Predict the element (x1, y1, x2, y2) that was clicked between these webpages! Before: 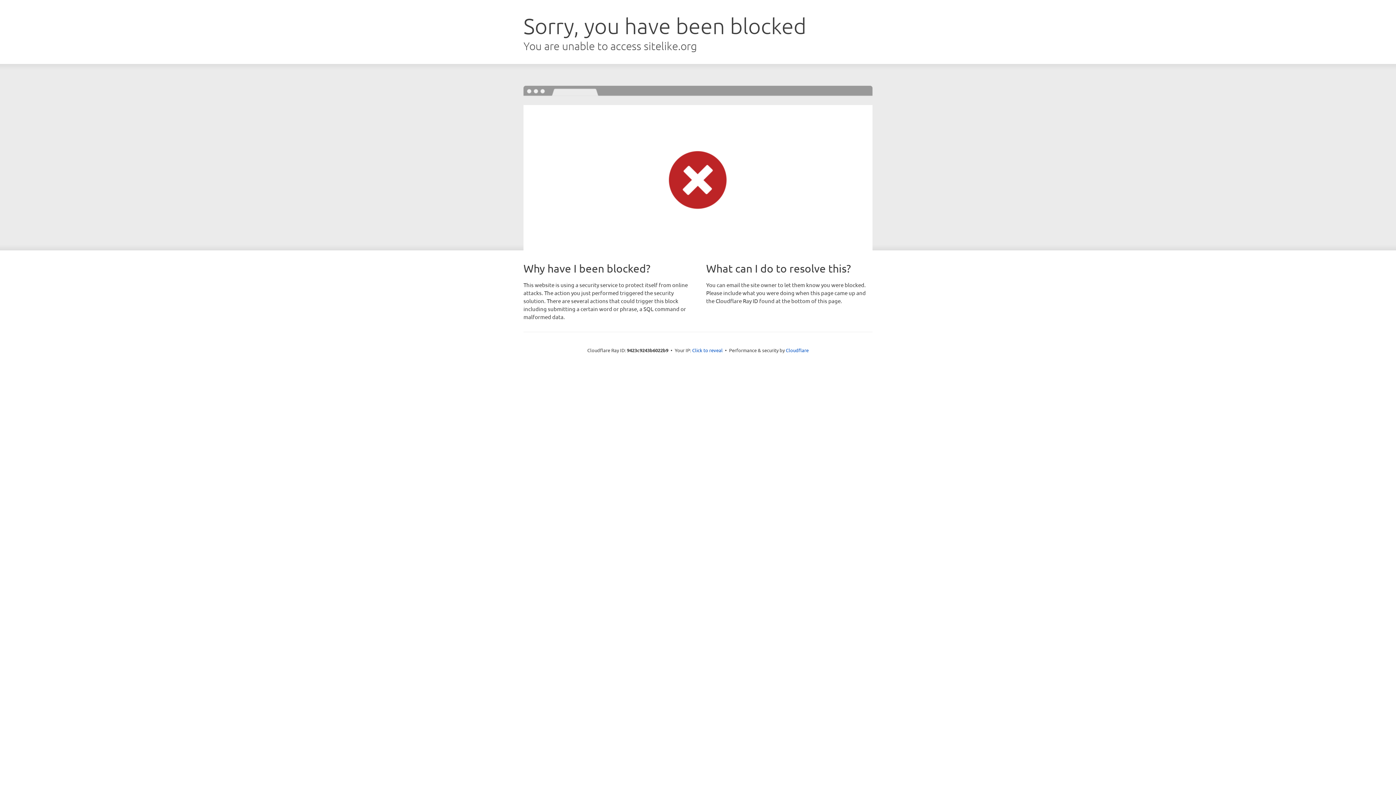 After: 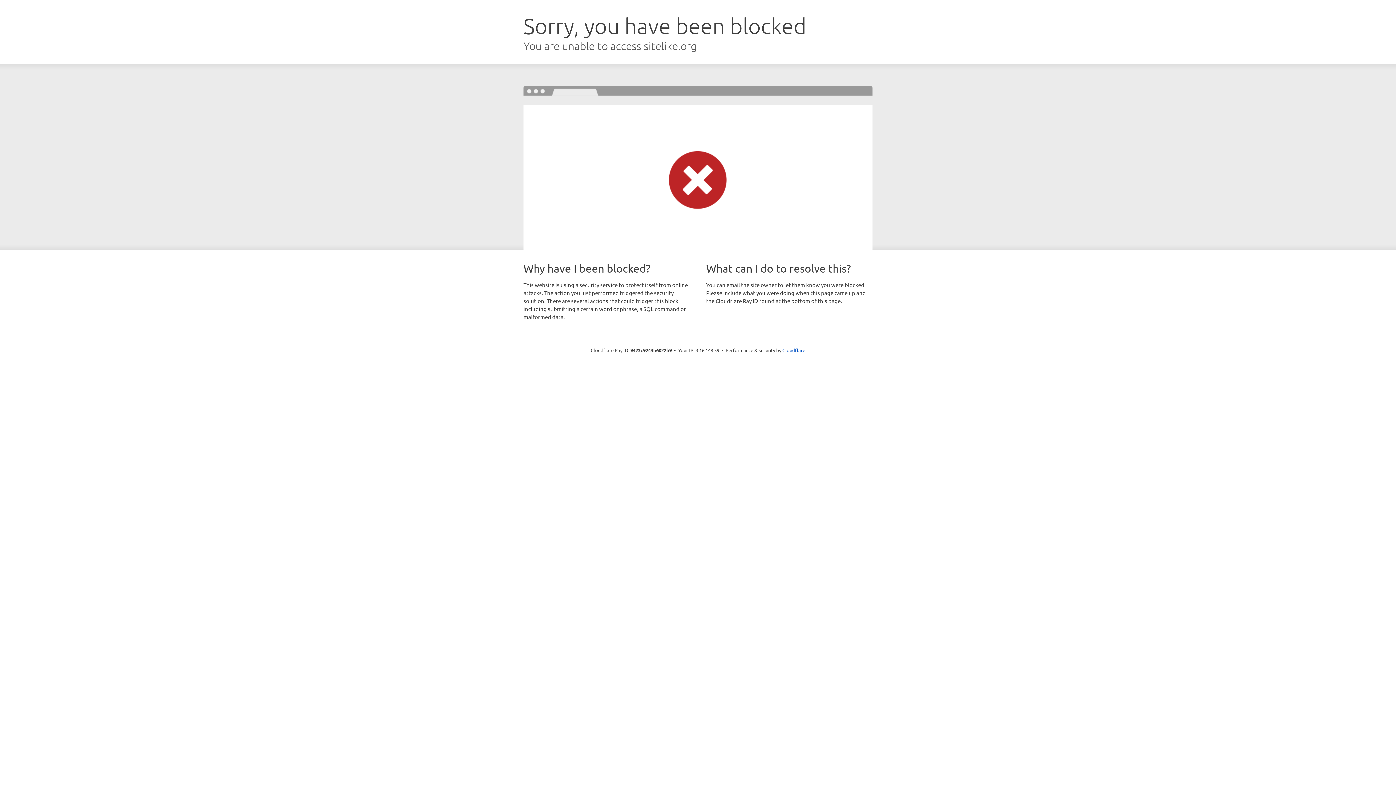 Action: bbox: (692, 346, 722, 353) label: Click to reveal